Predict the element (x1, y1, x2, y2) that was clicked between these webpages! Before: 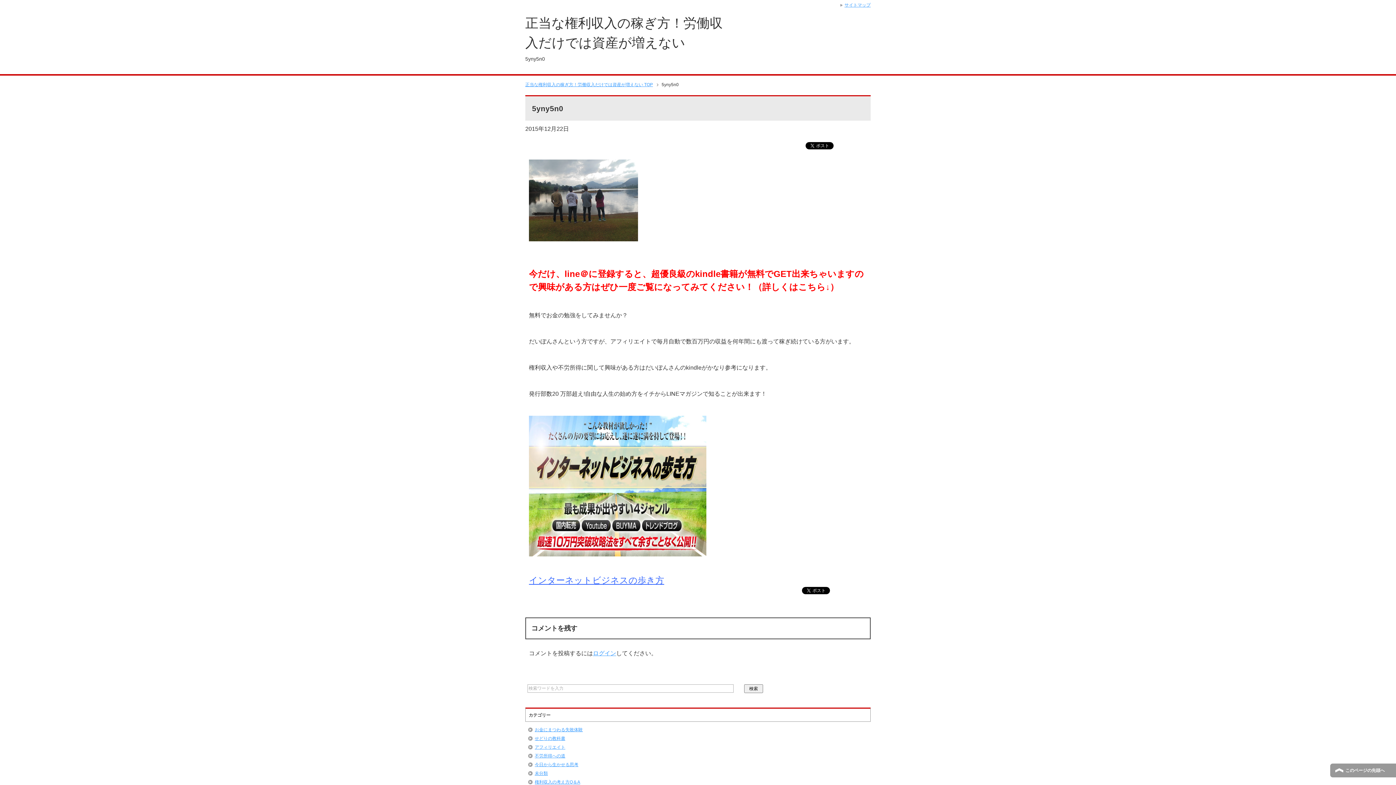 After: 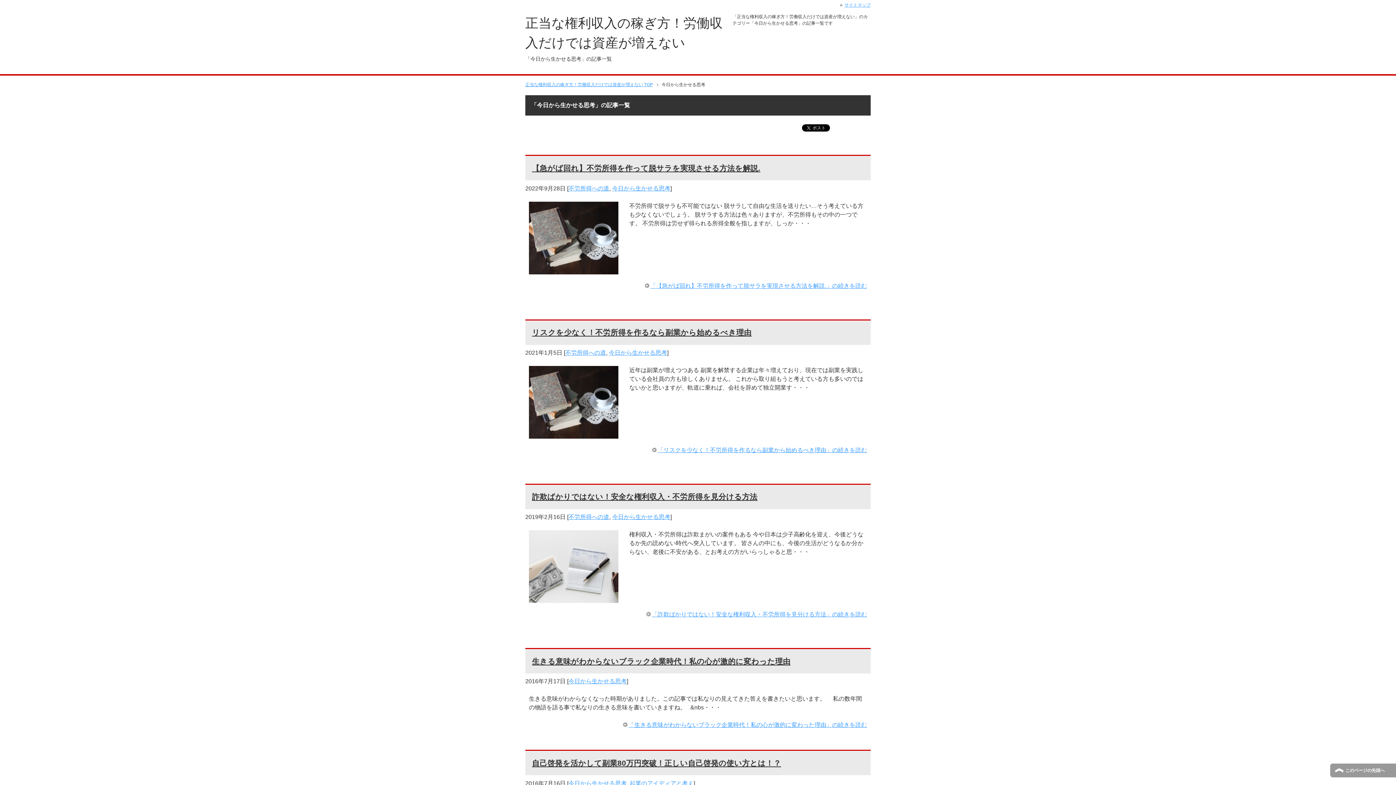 Action: bbox: (534, 762, 578, 767) label: 今日から生かせる思考